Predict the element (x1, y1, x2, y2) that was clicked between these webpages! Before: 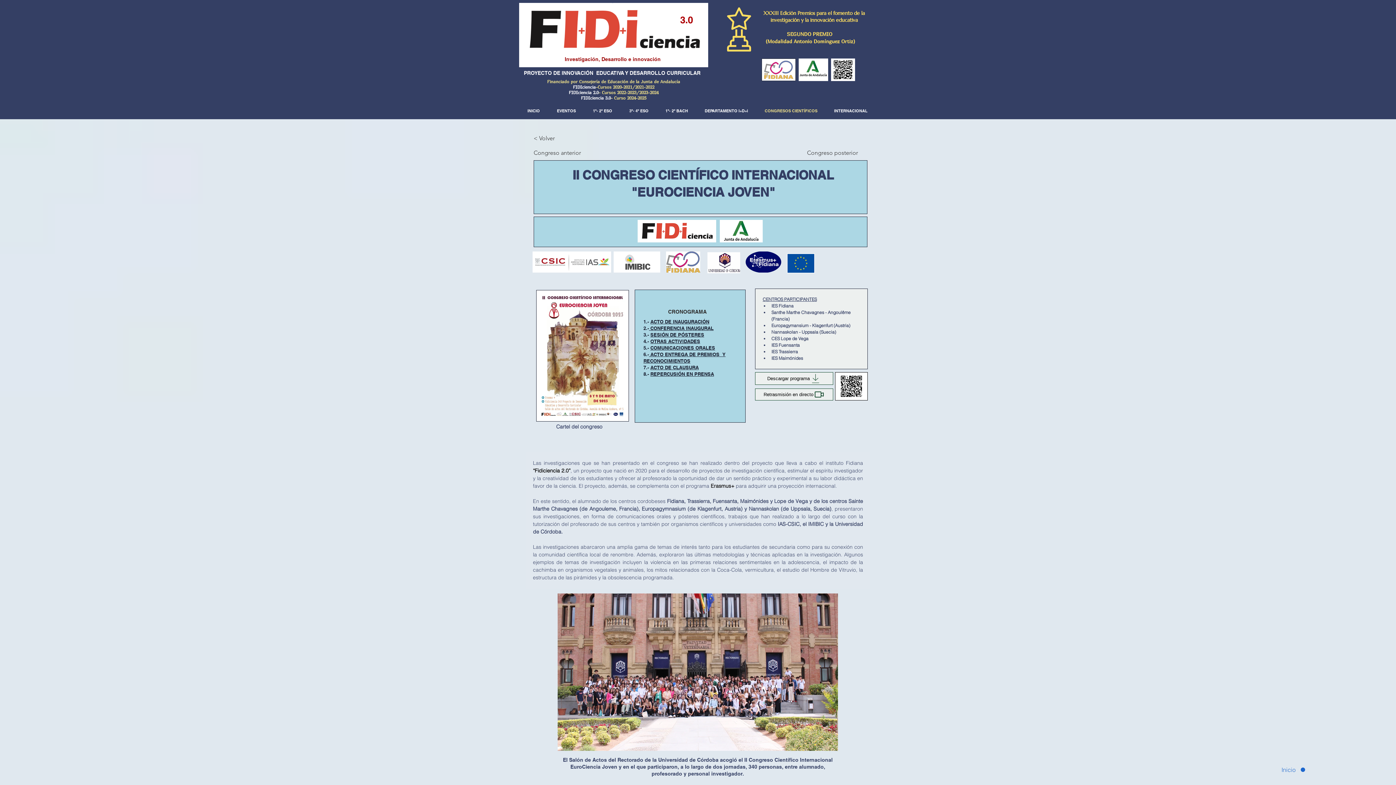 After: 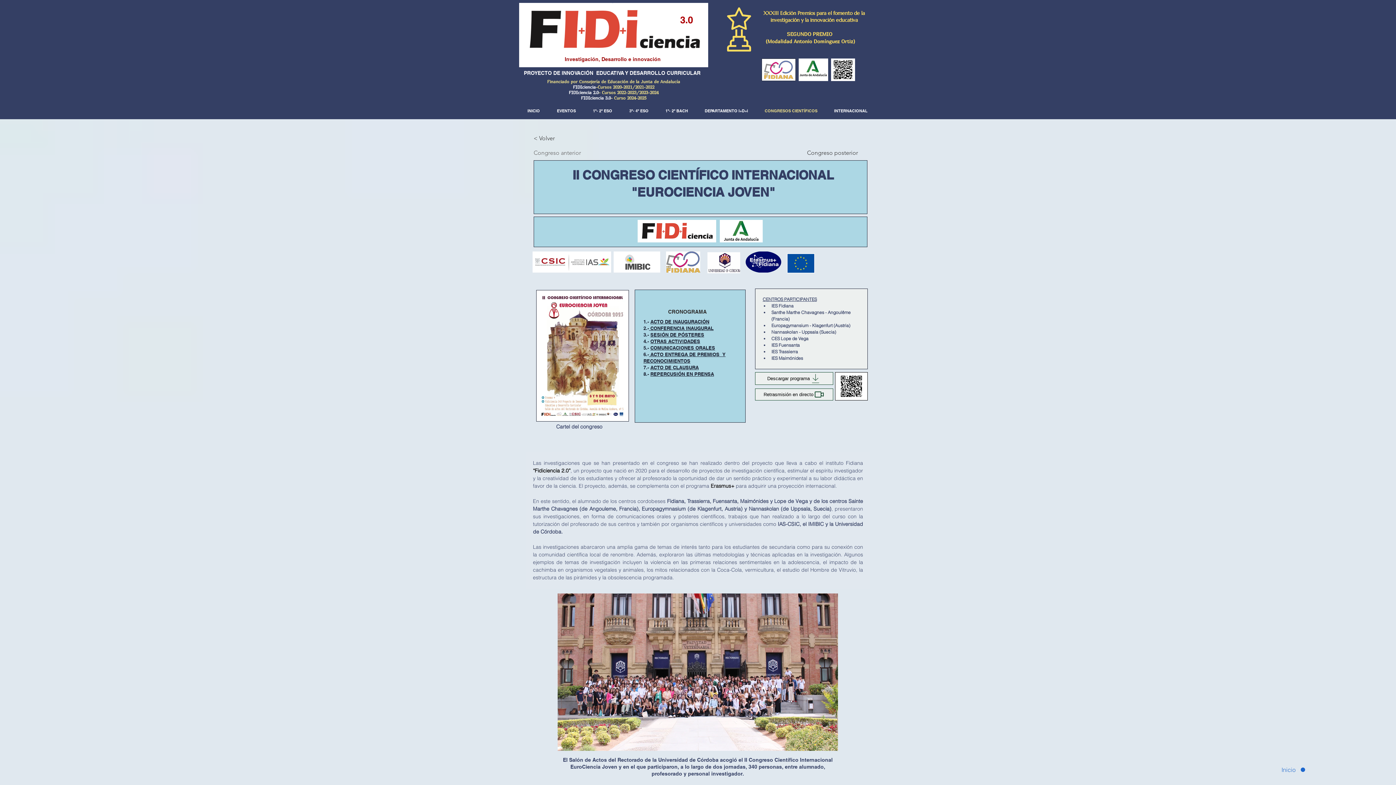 Action: label: Congreso anterior bbox: (533, 145, 581, 160)